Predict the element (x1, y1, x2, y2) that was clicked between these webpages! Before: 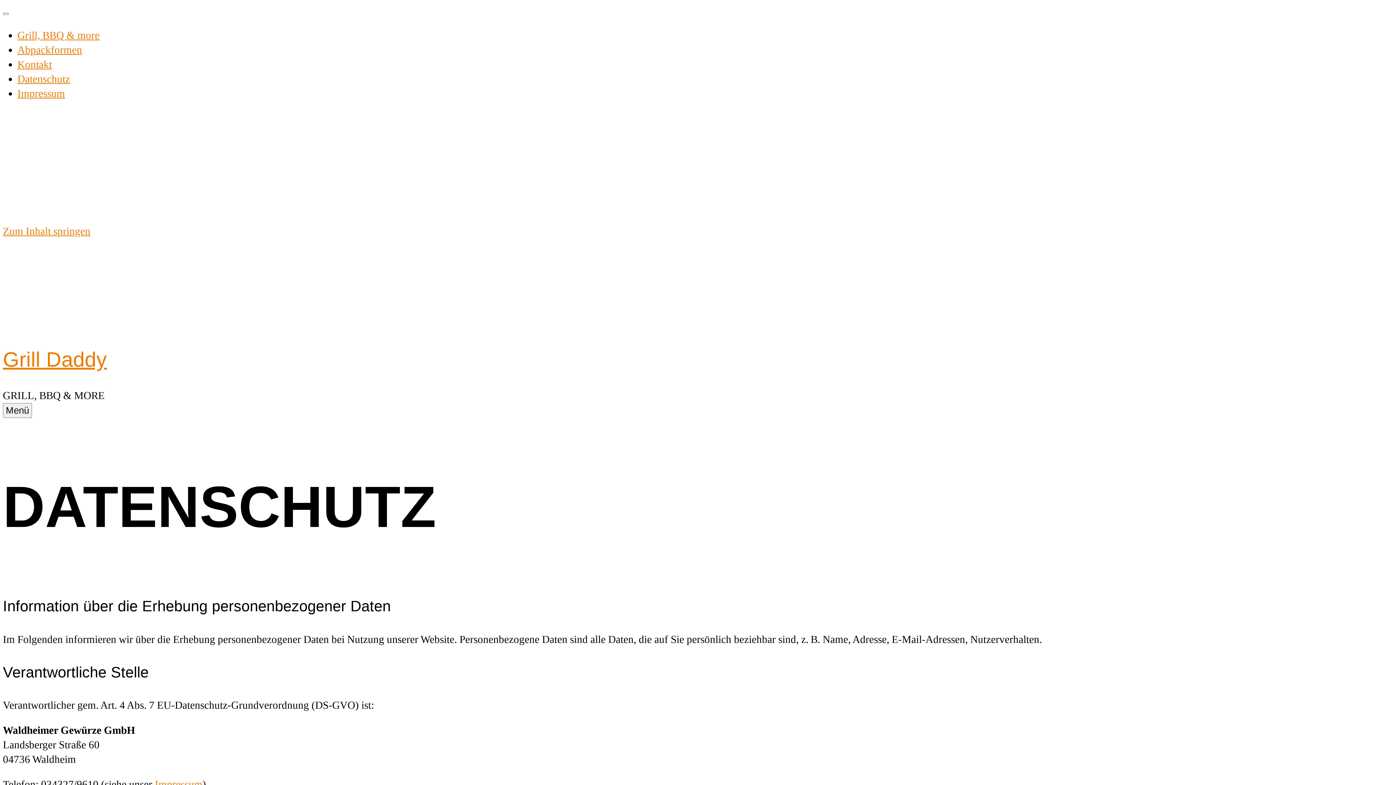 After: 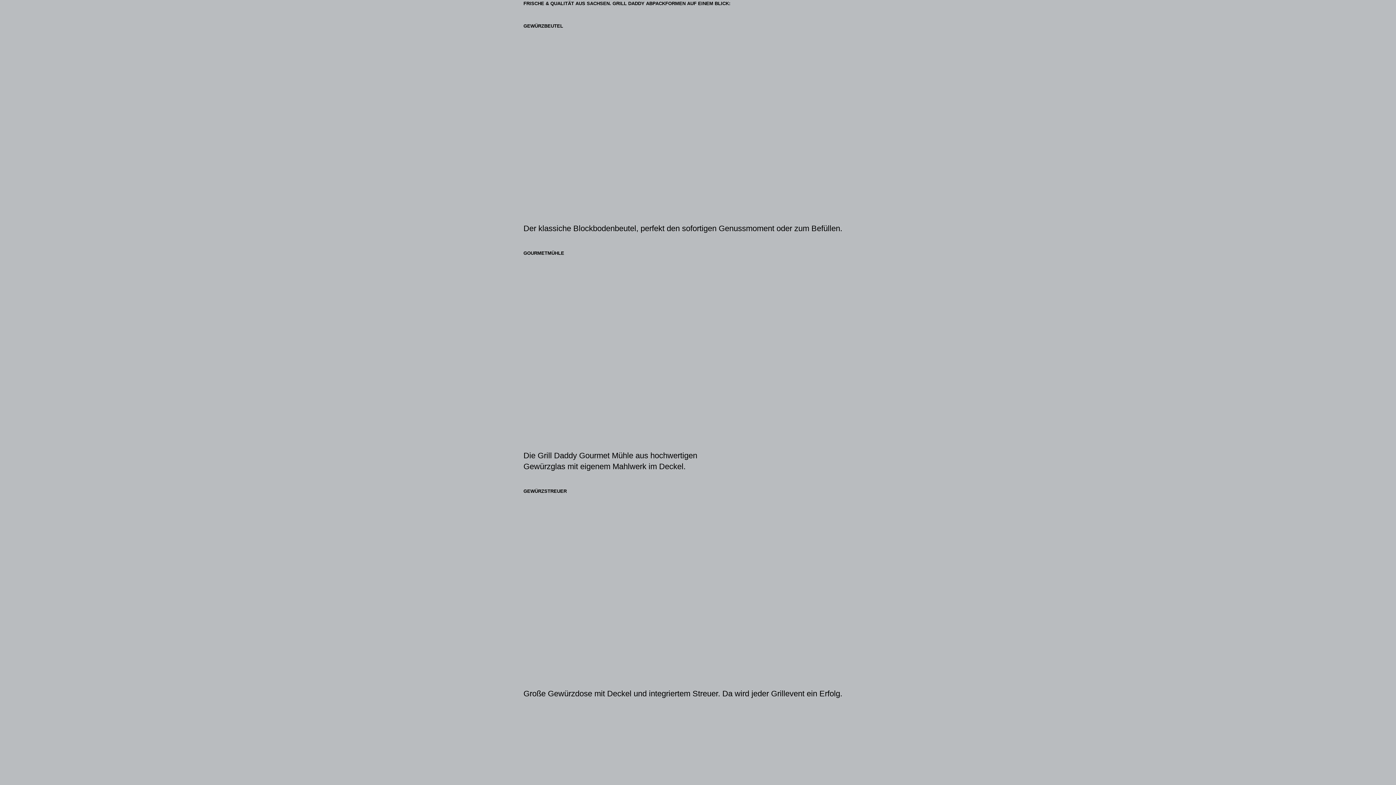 Action: label: Abpackformen bbox: (17, 43, 82, 55)